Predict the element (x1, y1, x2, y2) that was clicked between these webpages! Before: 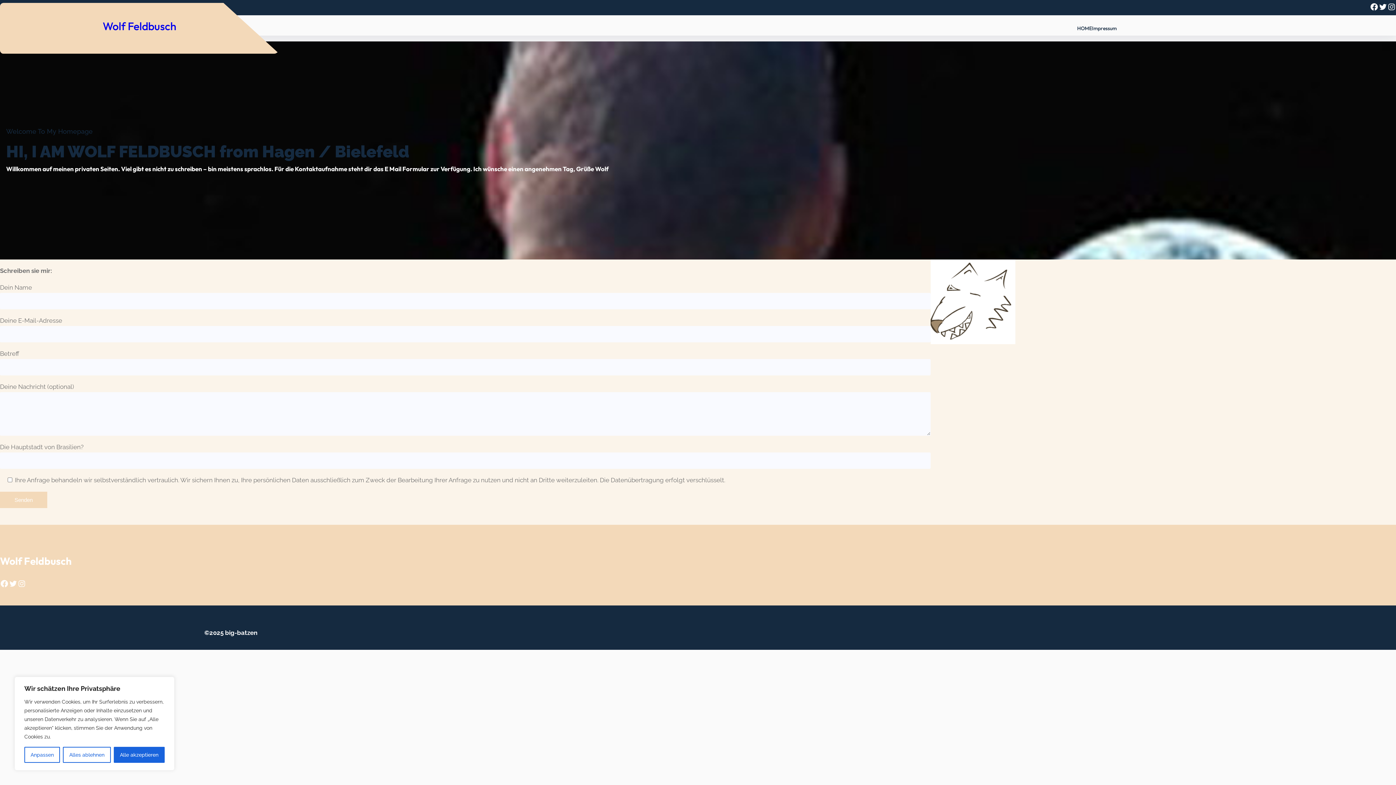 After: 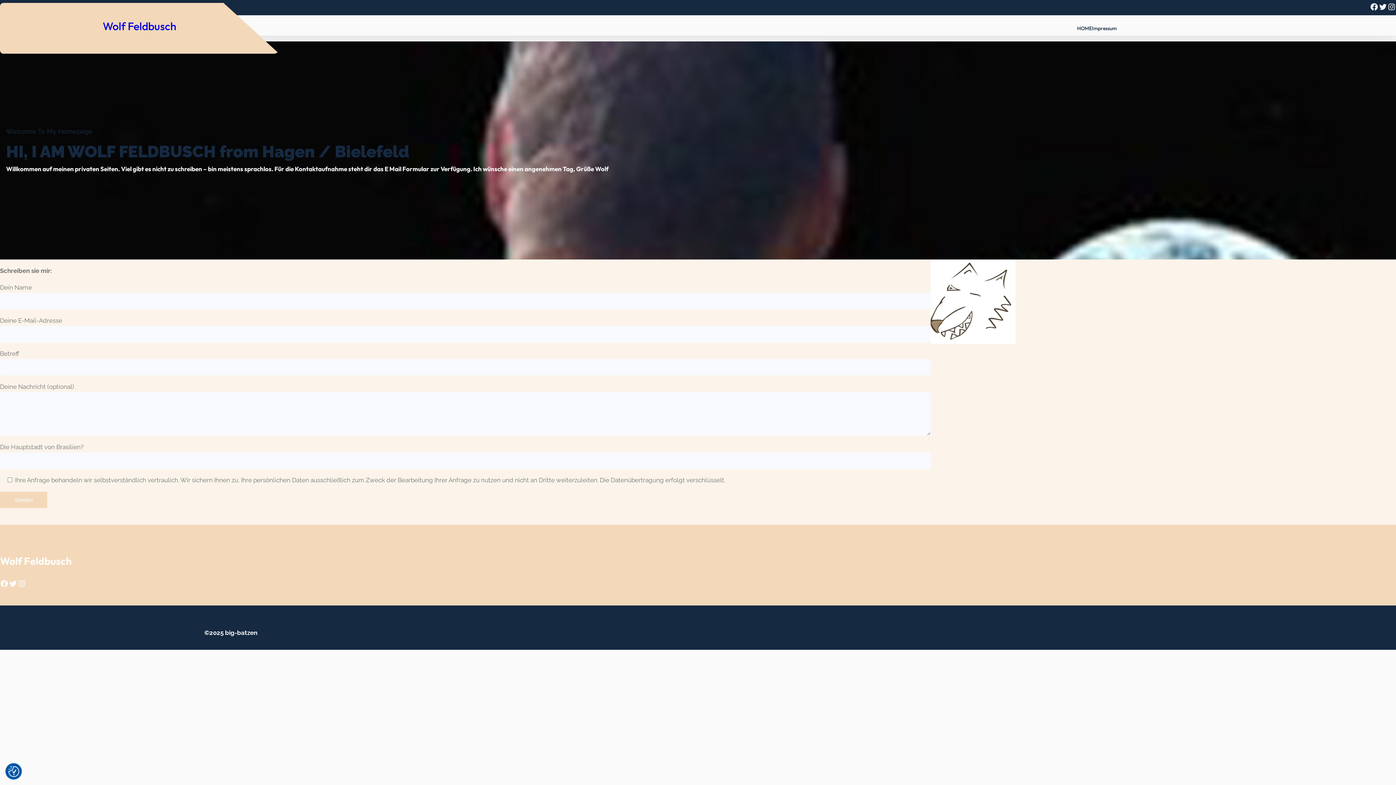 Action: label: Alles ablehnen bbox: (63, 747, 110, 763)